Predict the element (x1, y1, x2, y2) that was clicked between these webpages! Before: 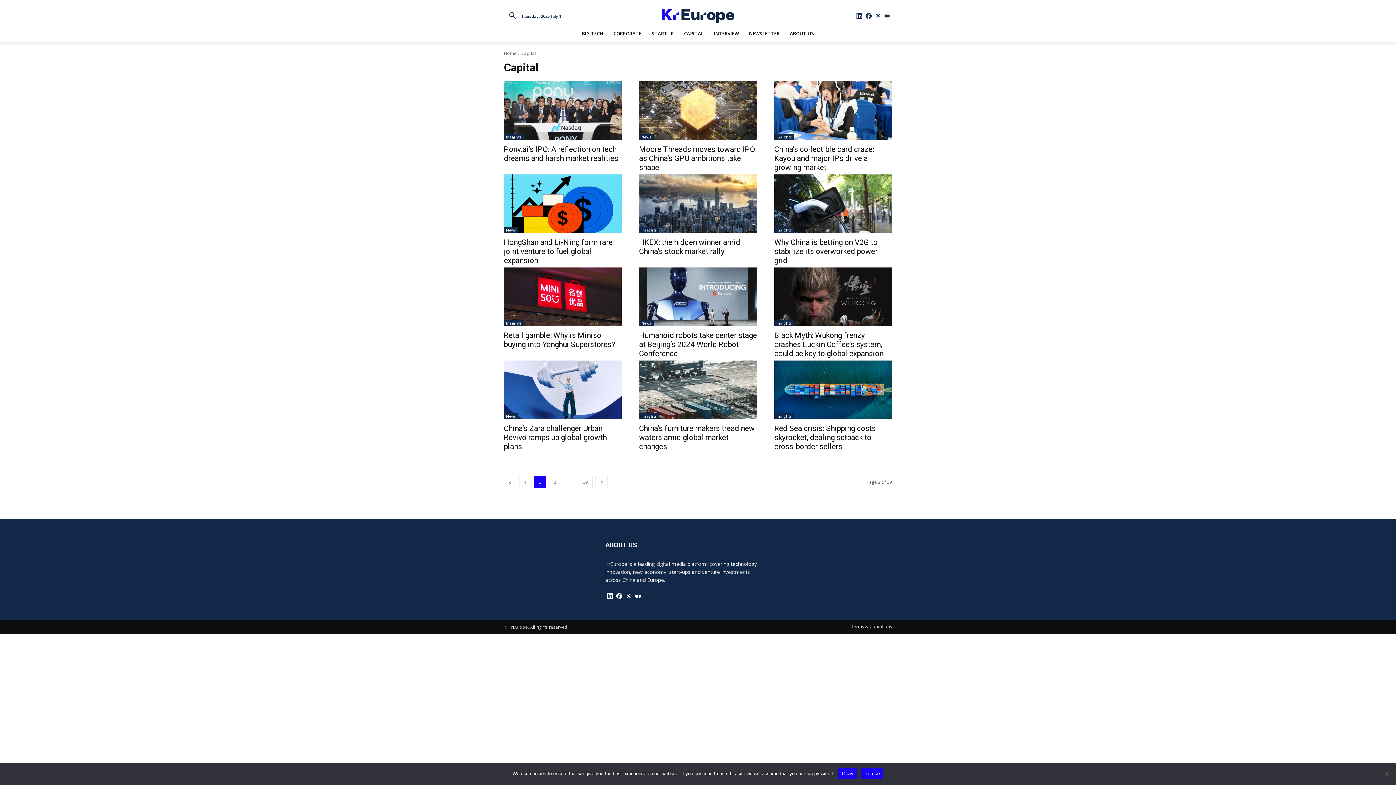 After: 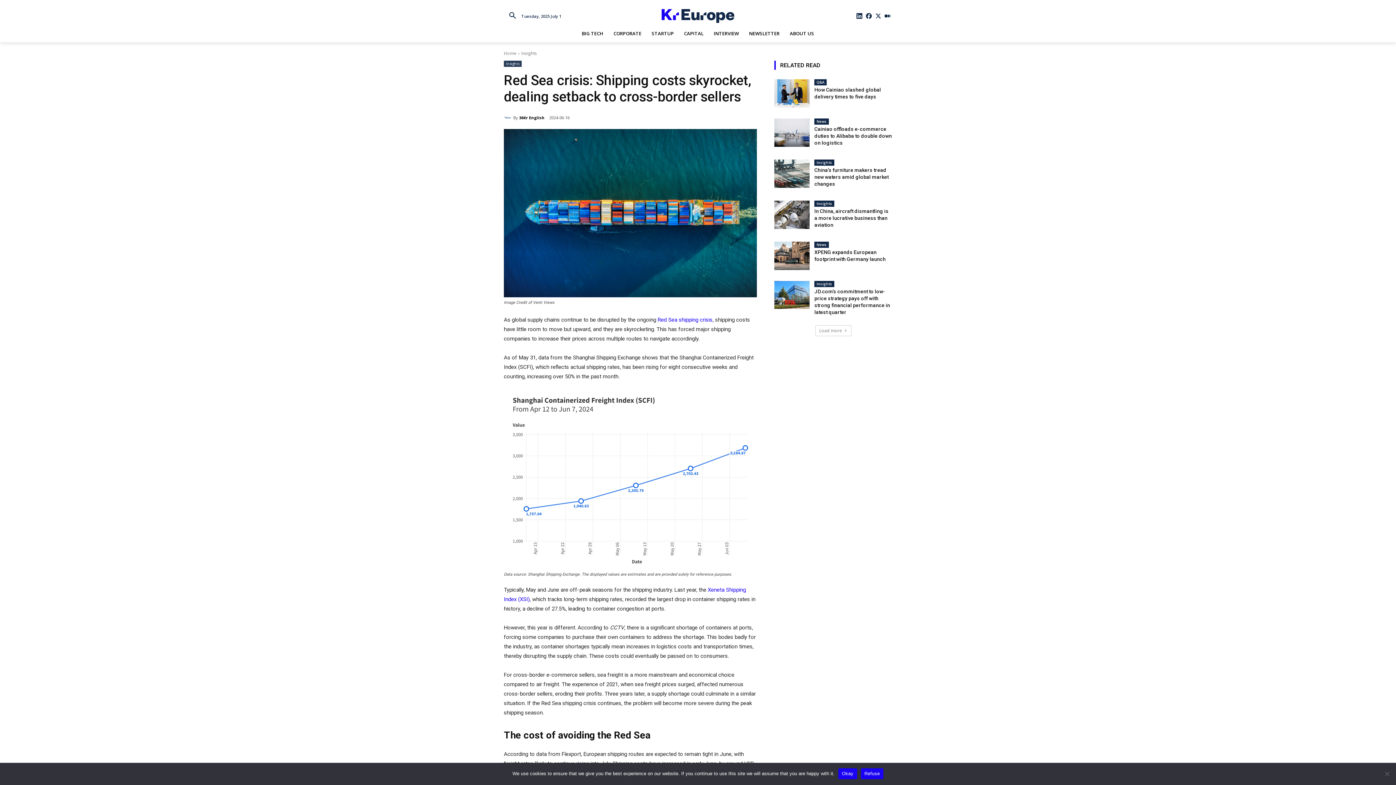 Action: bbox: (774, 424, 876, 451) label: Red Sea crisis: Shipping costs skyrocket, dealing setback to cross-border sellers